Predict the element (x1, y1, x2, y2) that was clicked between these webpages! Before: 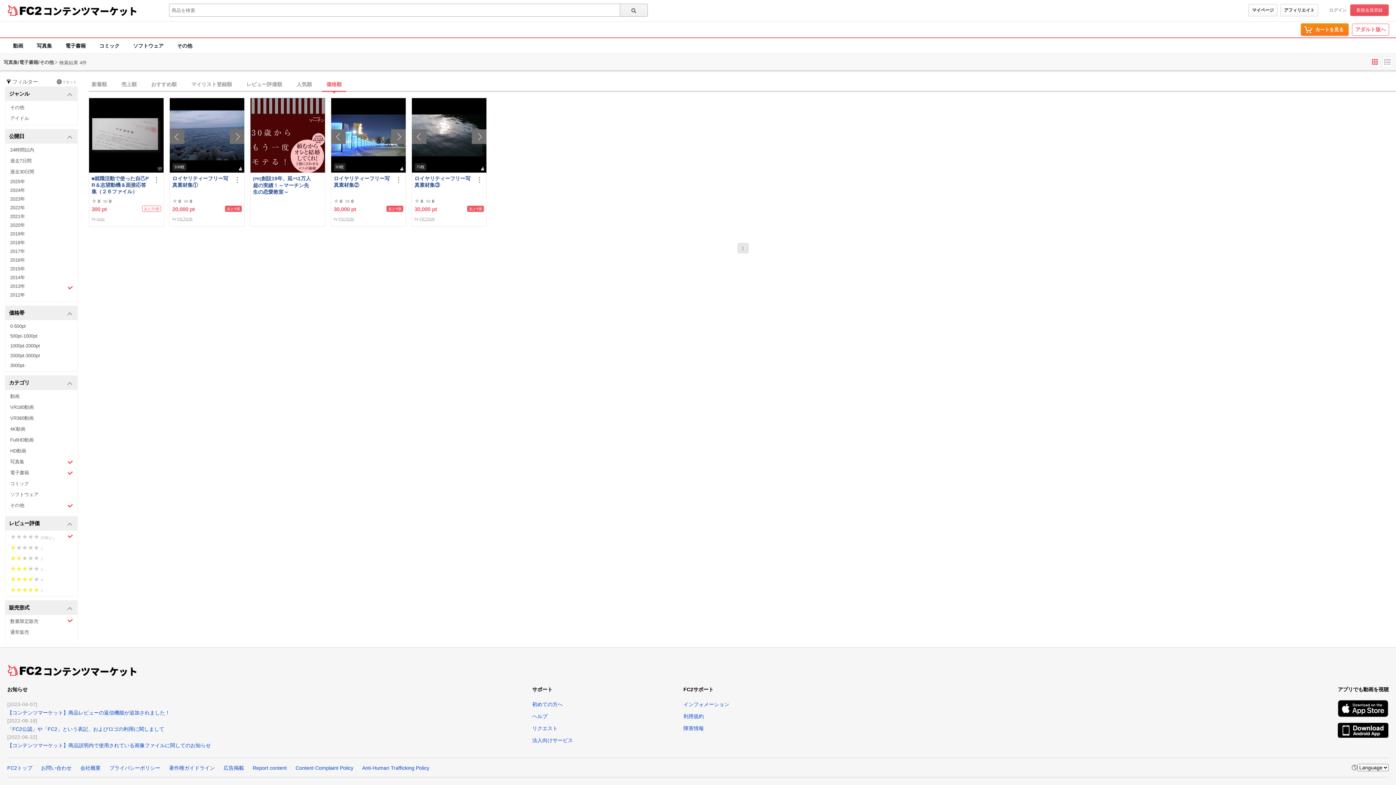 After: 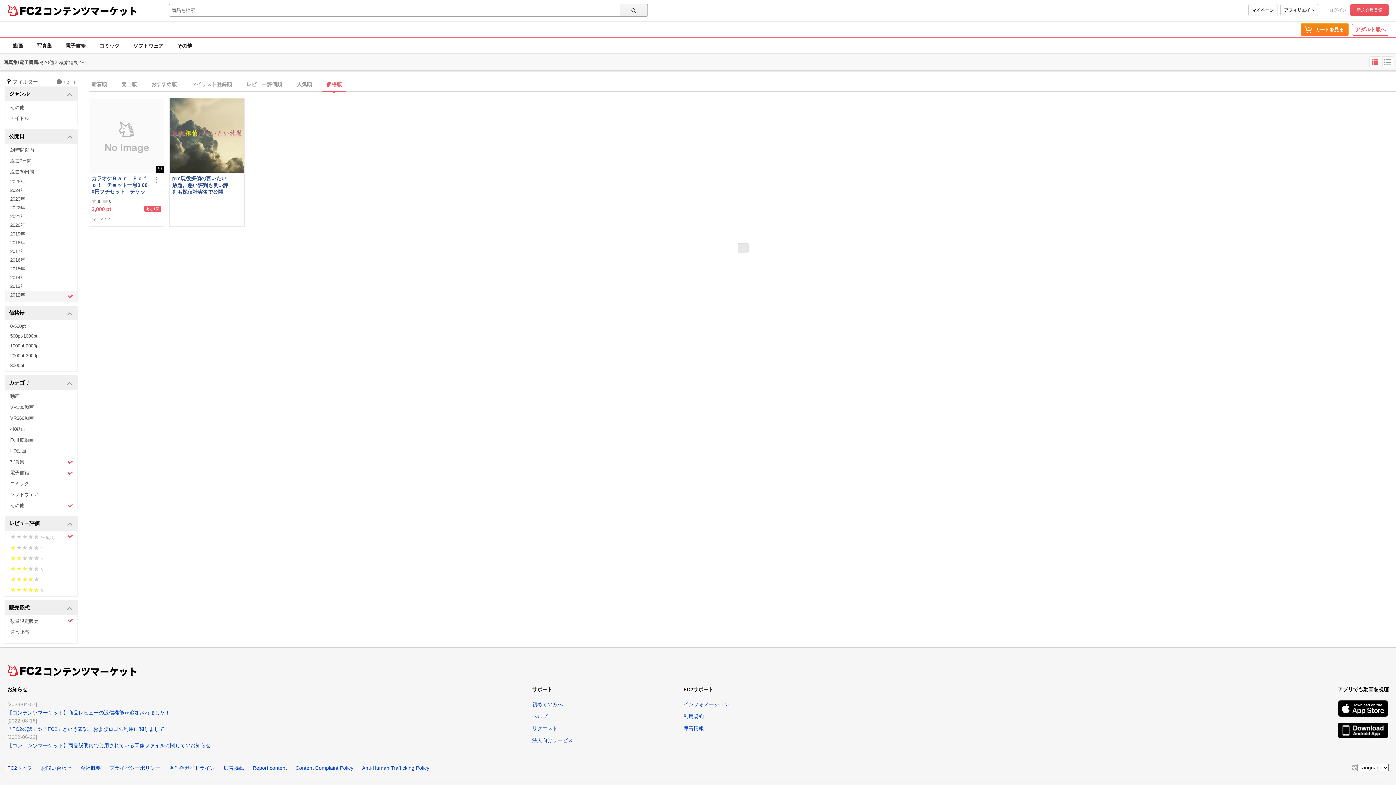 Action: bbox: (5, 290, 77, 301) label: 2012年